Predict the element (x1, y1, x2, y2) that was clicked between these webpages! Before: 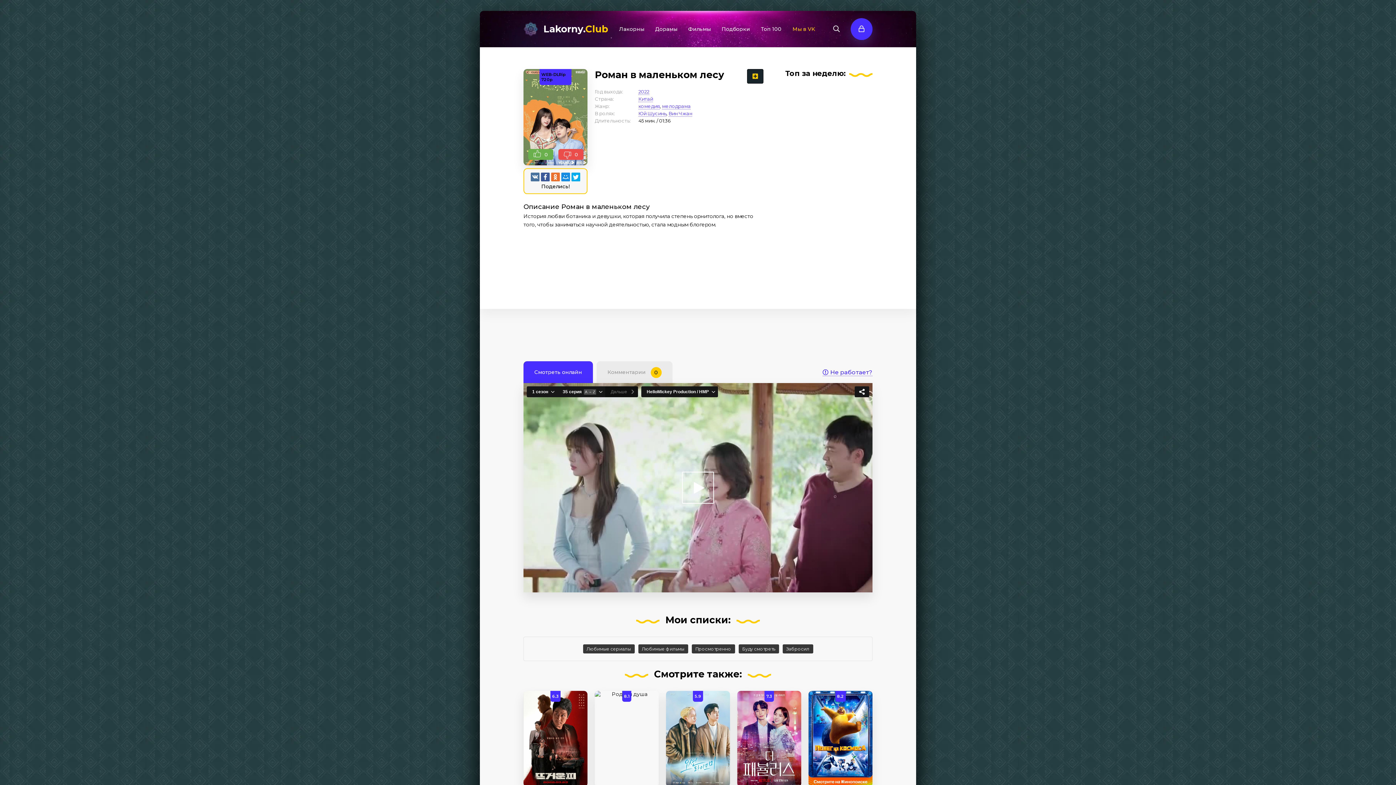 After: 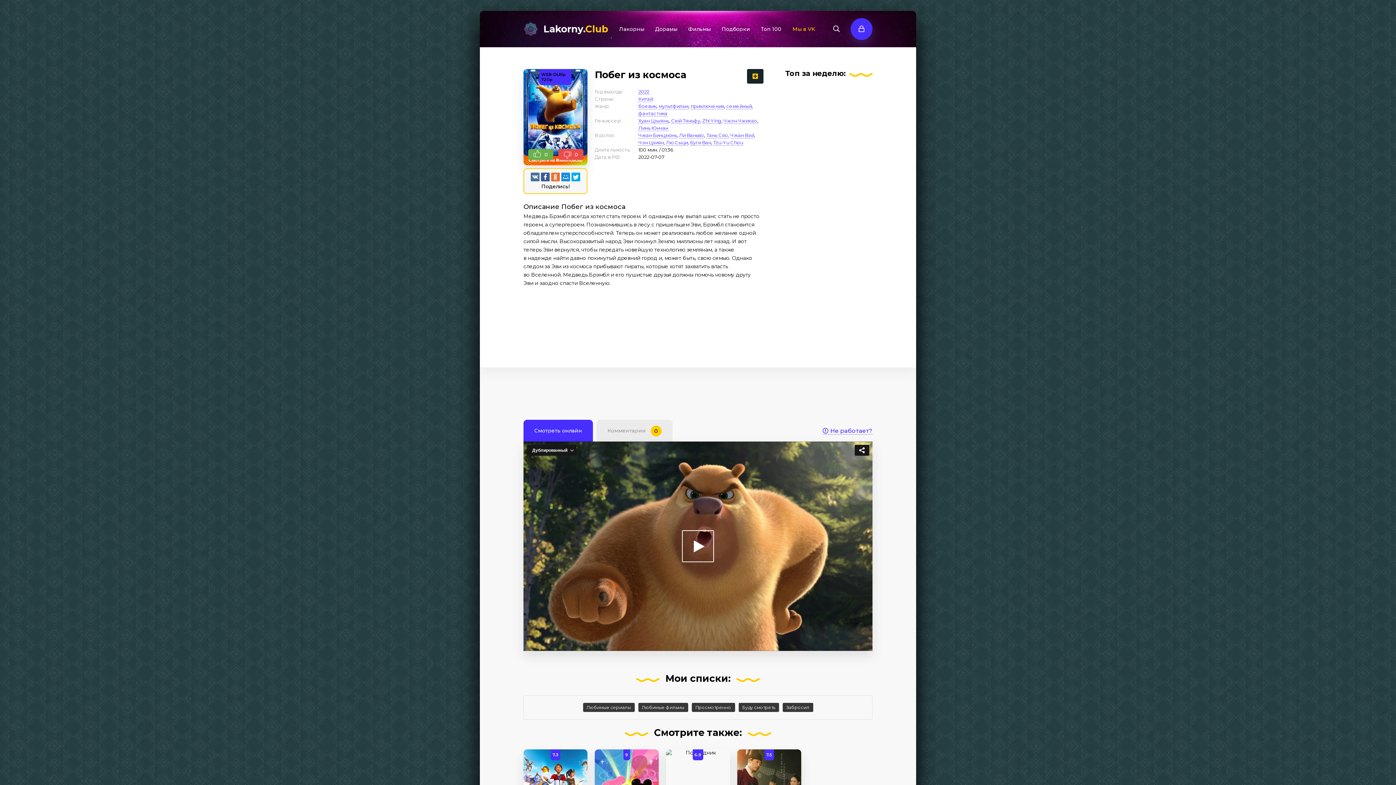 Action: label: 8.2
Побег из космоса bbox: (808, 691, 872, 799)